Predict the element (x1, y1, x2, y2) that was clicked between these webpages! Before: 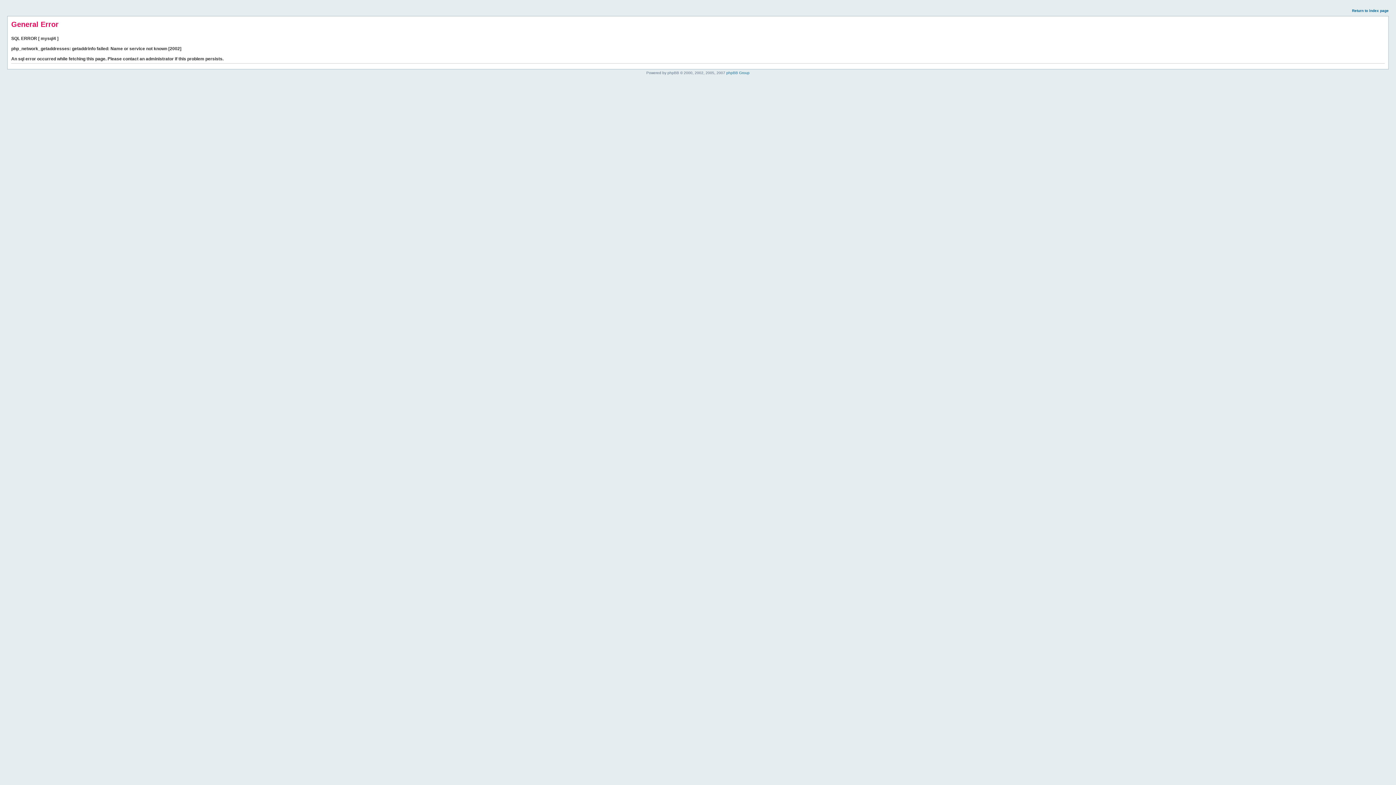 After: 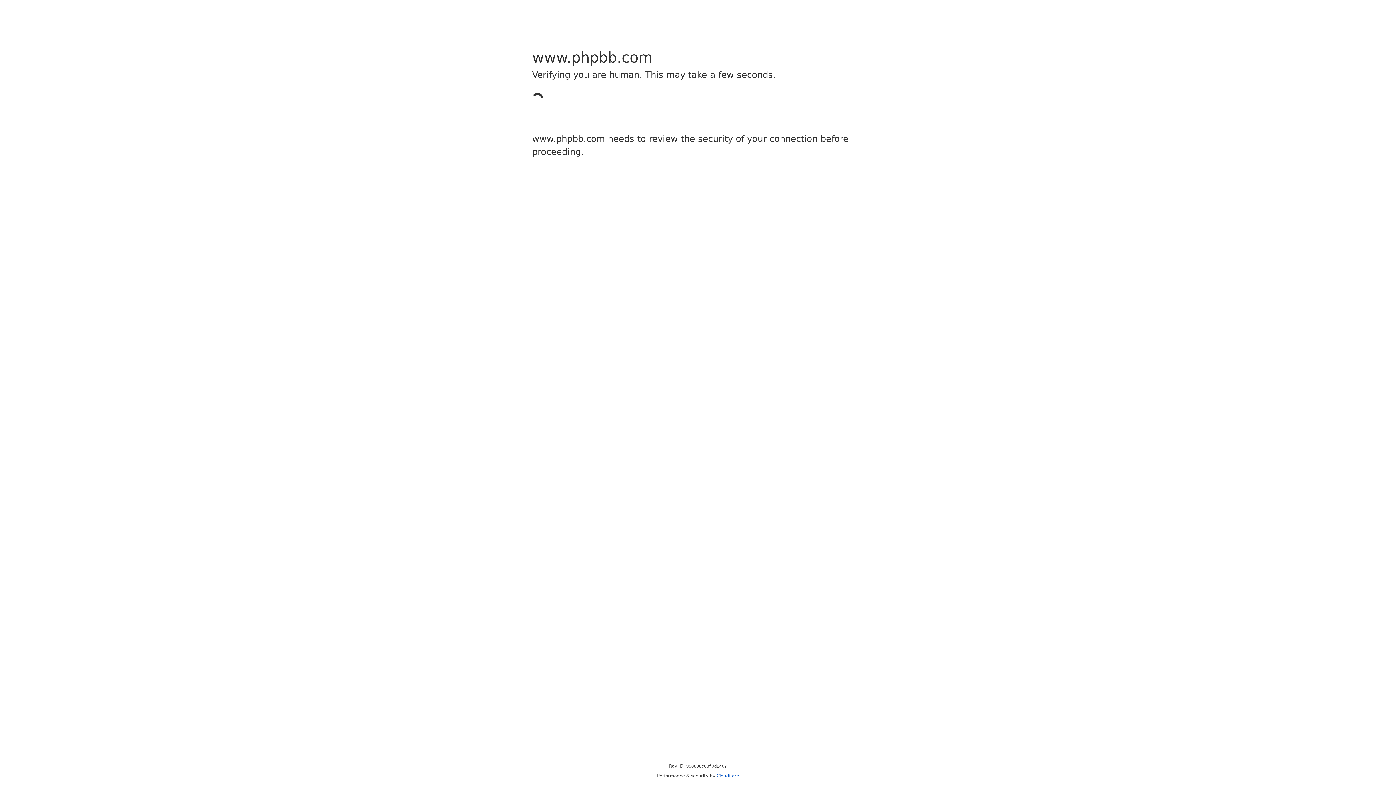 Action: label: phpBB Group bbox: (726, 70, 749, 74)